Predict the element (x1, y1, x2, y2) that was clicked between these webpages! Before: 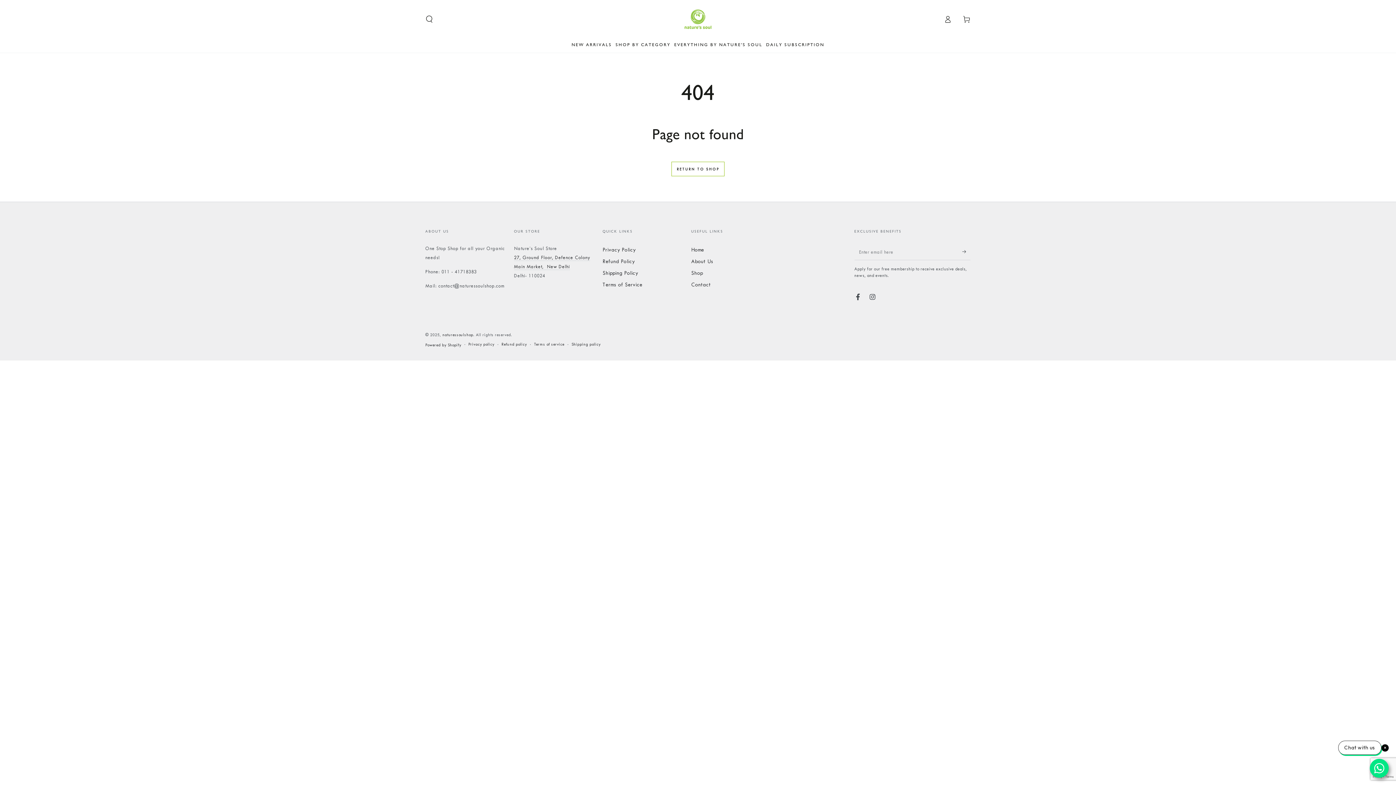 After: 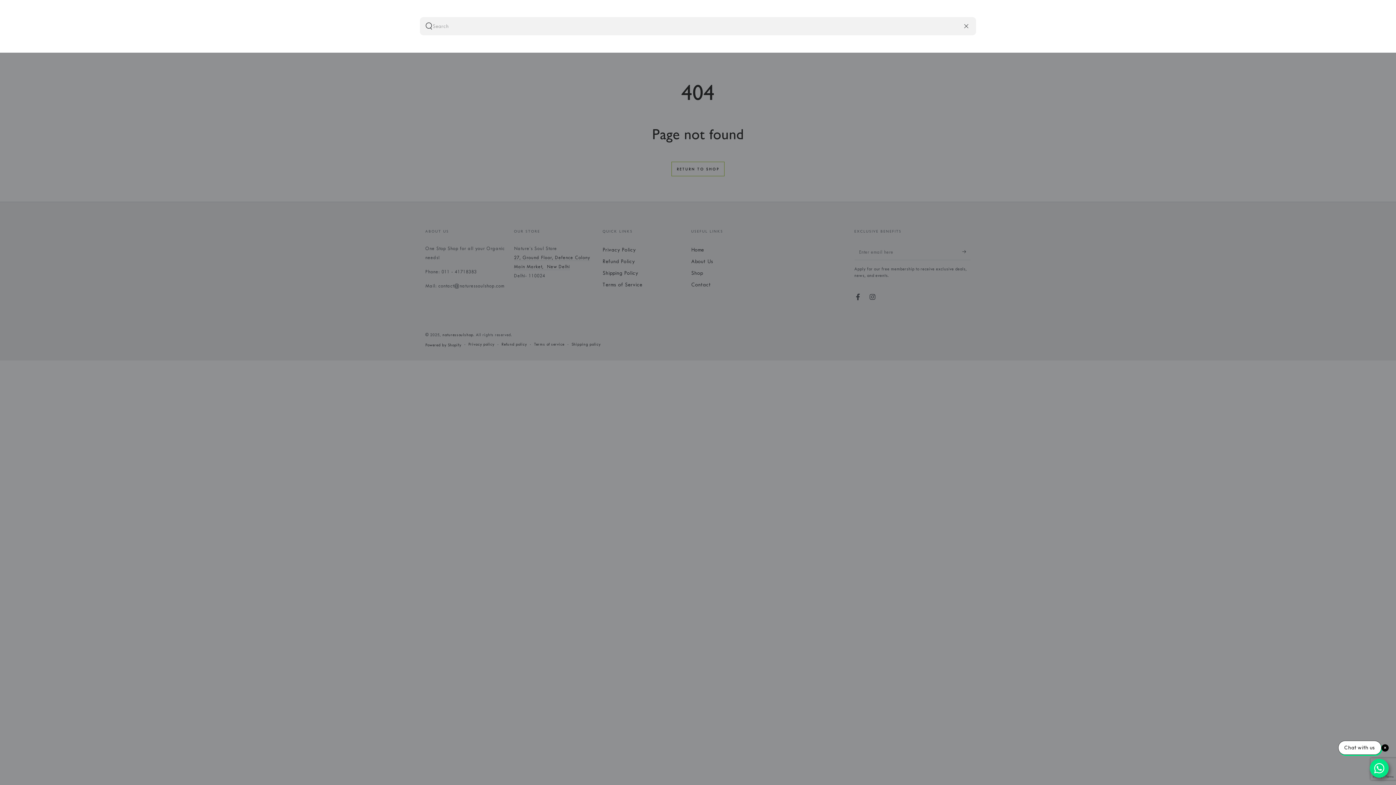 Action: label: Search our site bbox: (420, 11, 438, 27)